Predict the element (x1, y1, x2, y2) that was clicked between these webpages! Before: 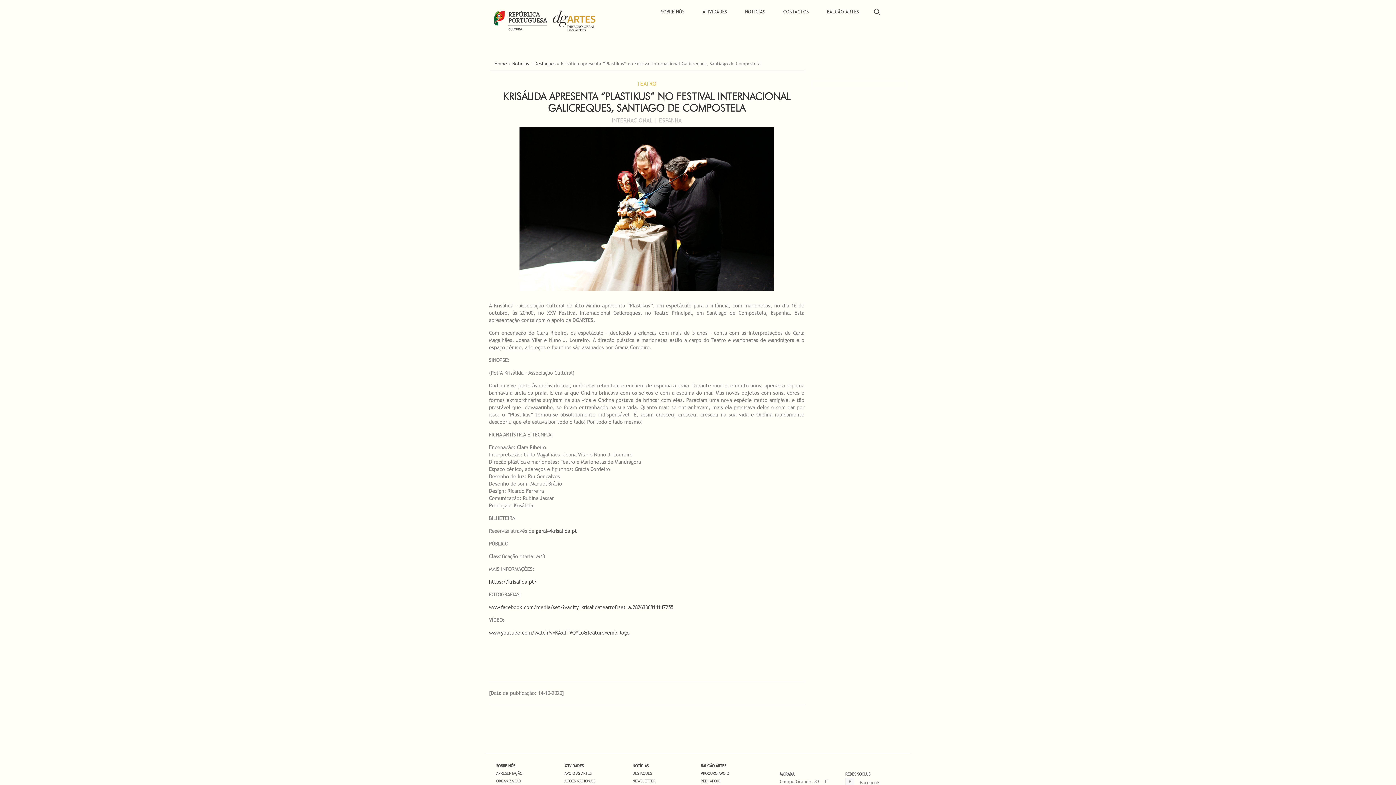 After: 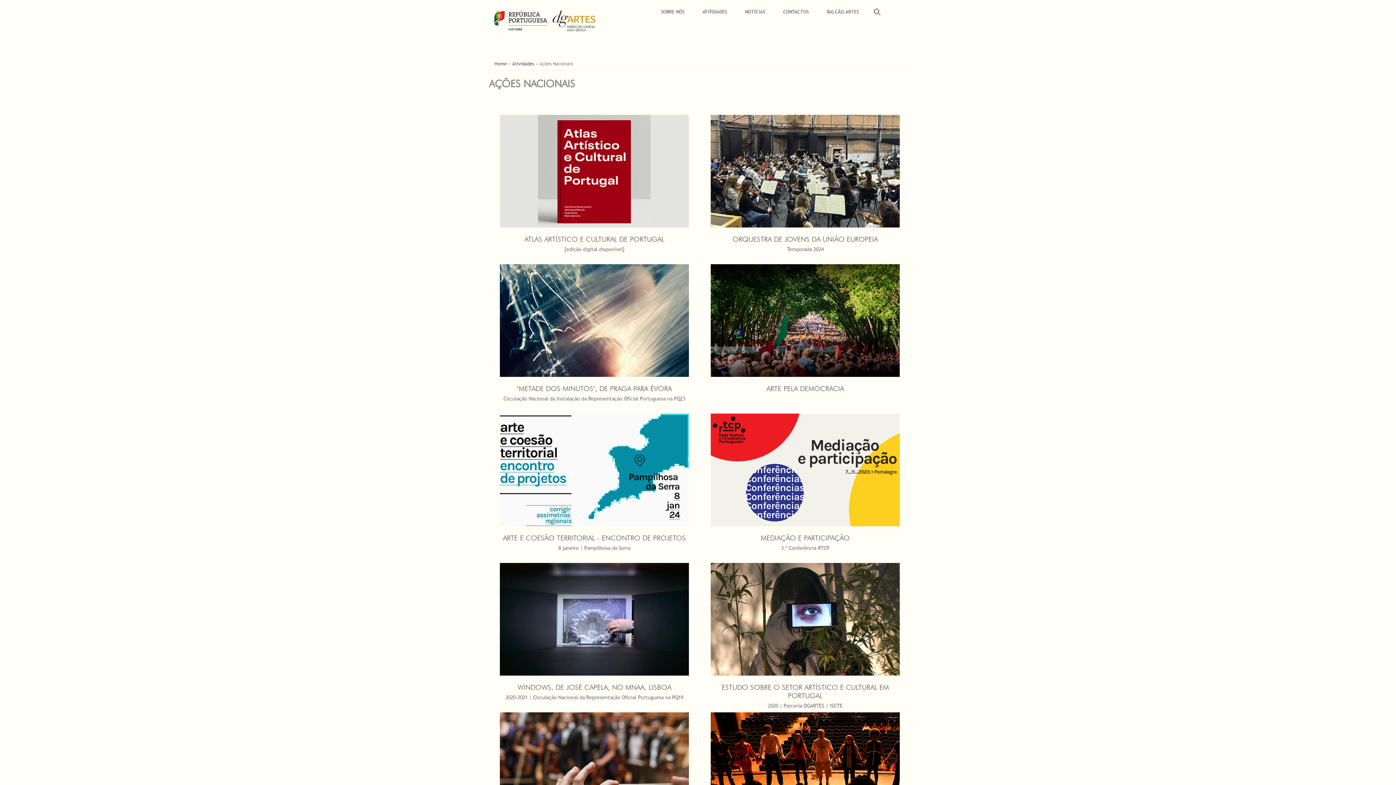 Action: bbox: (693, 3, 736, 20) label: ATIVIDADES